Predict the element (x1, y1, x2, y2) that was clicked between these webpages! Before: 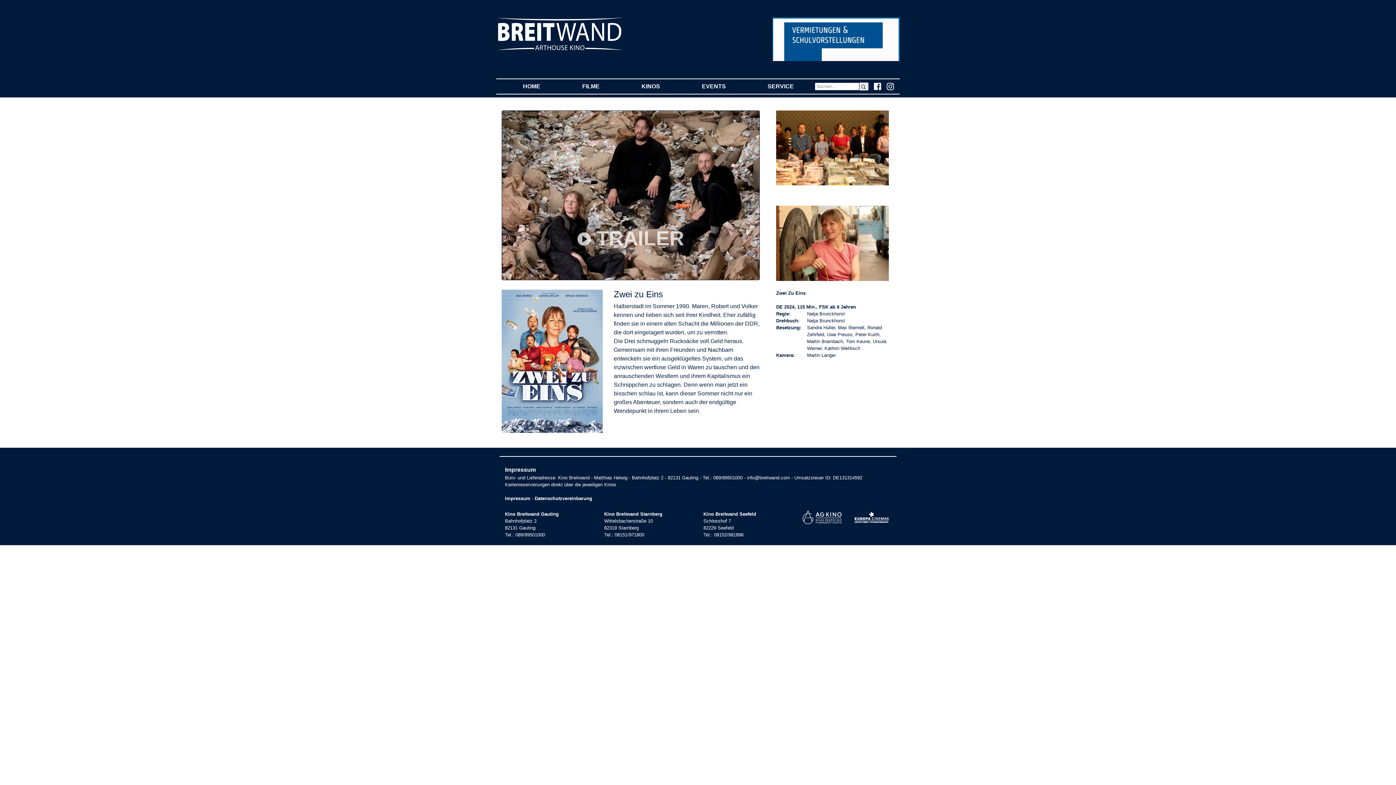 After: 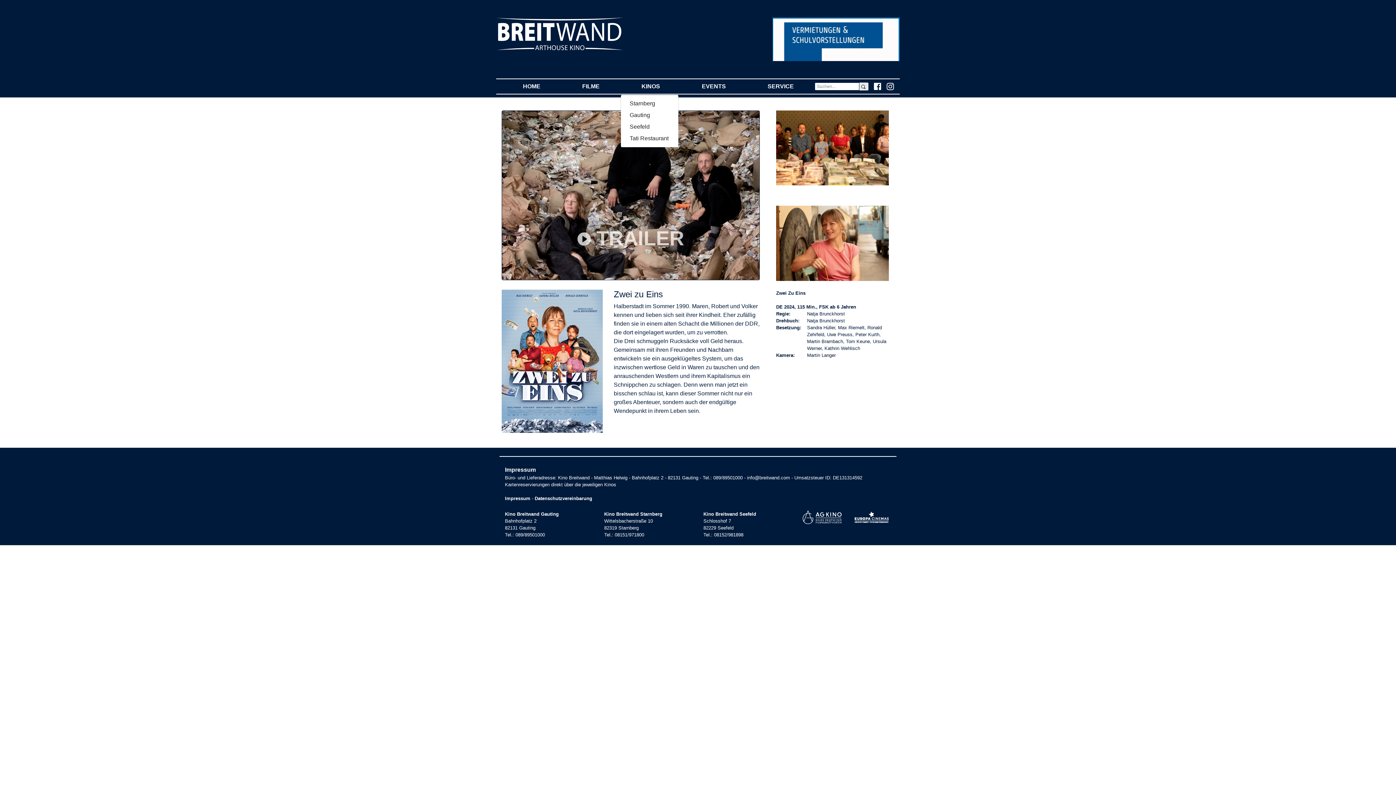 Action: label: KINOS
(CURRENT) bbox: (620, 79, 681, 93)